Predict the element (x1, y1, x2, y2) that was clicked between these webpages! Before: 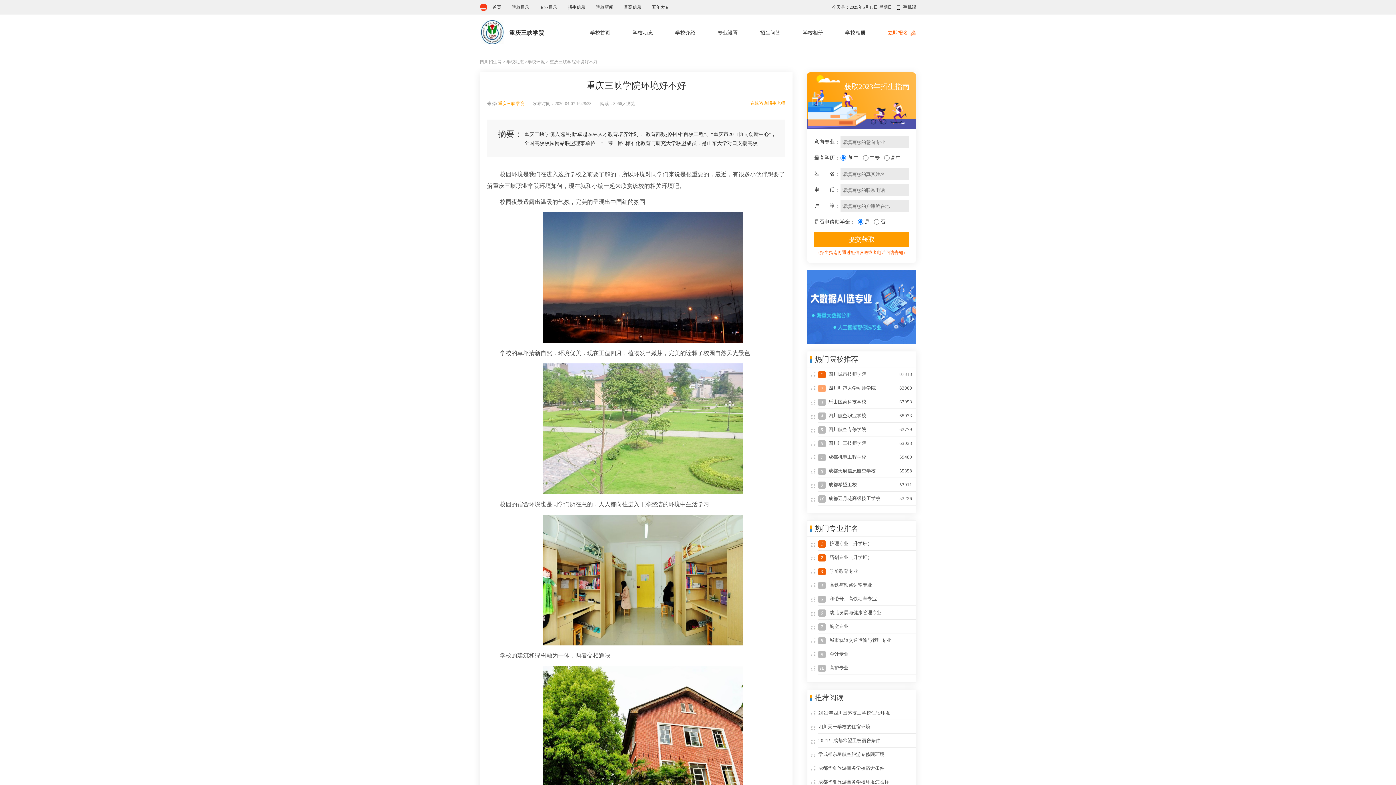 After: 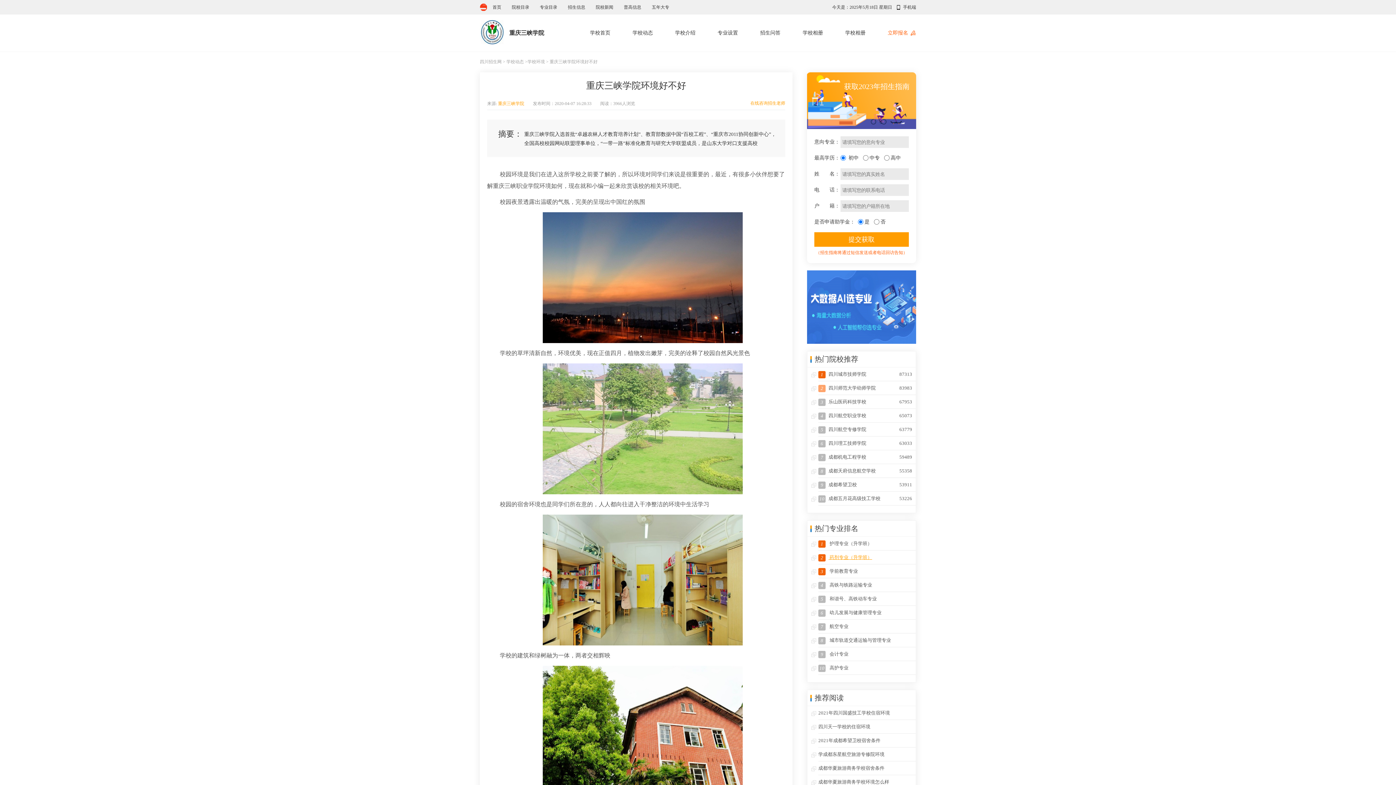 Action: bbox: (818, 550, 916, 564) label: 2 药剂专业（升学班）